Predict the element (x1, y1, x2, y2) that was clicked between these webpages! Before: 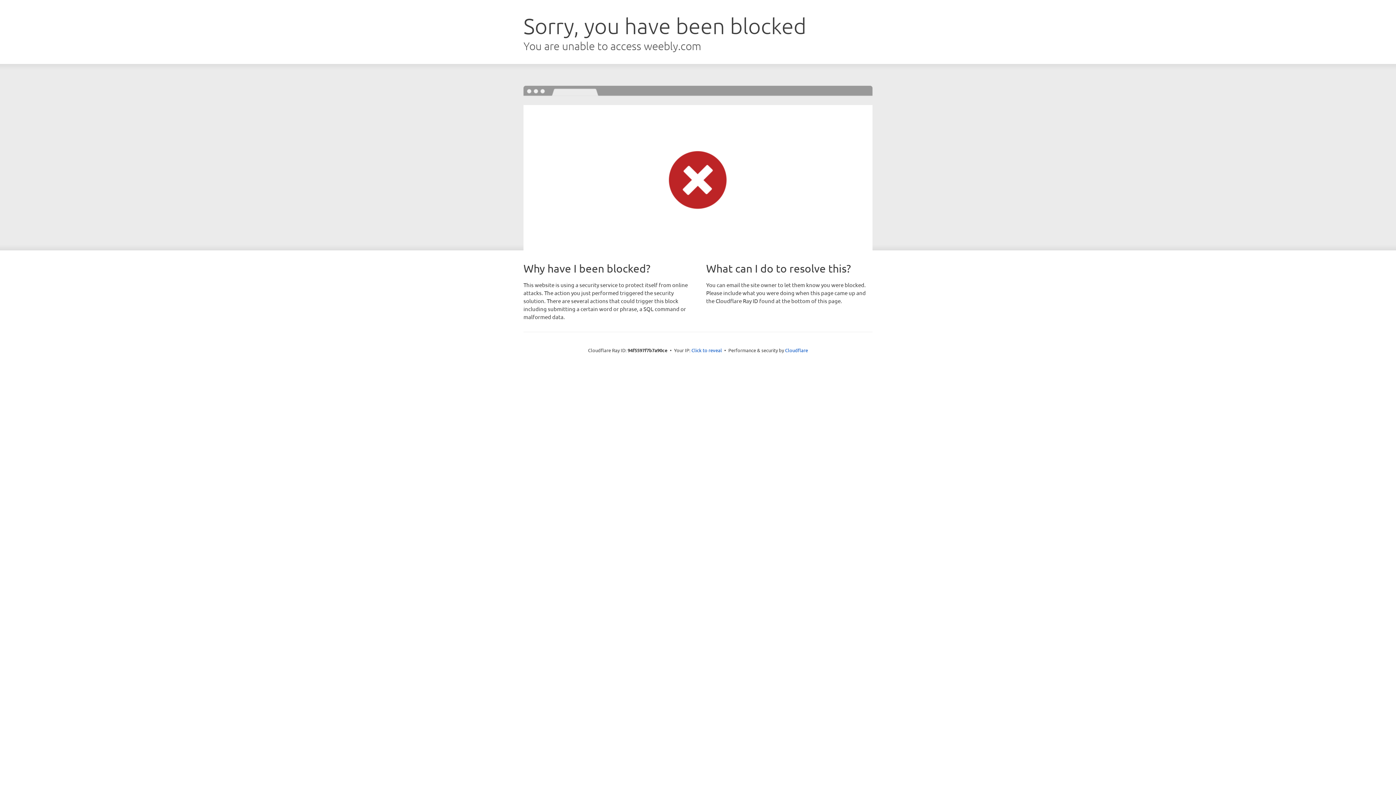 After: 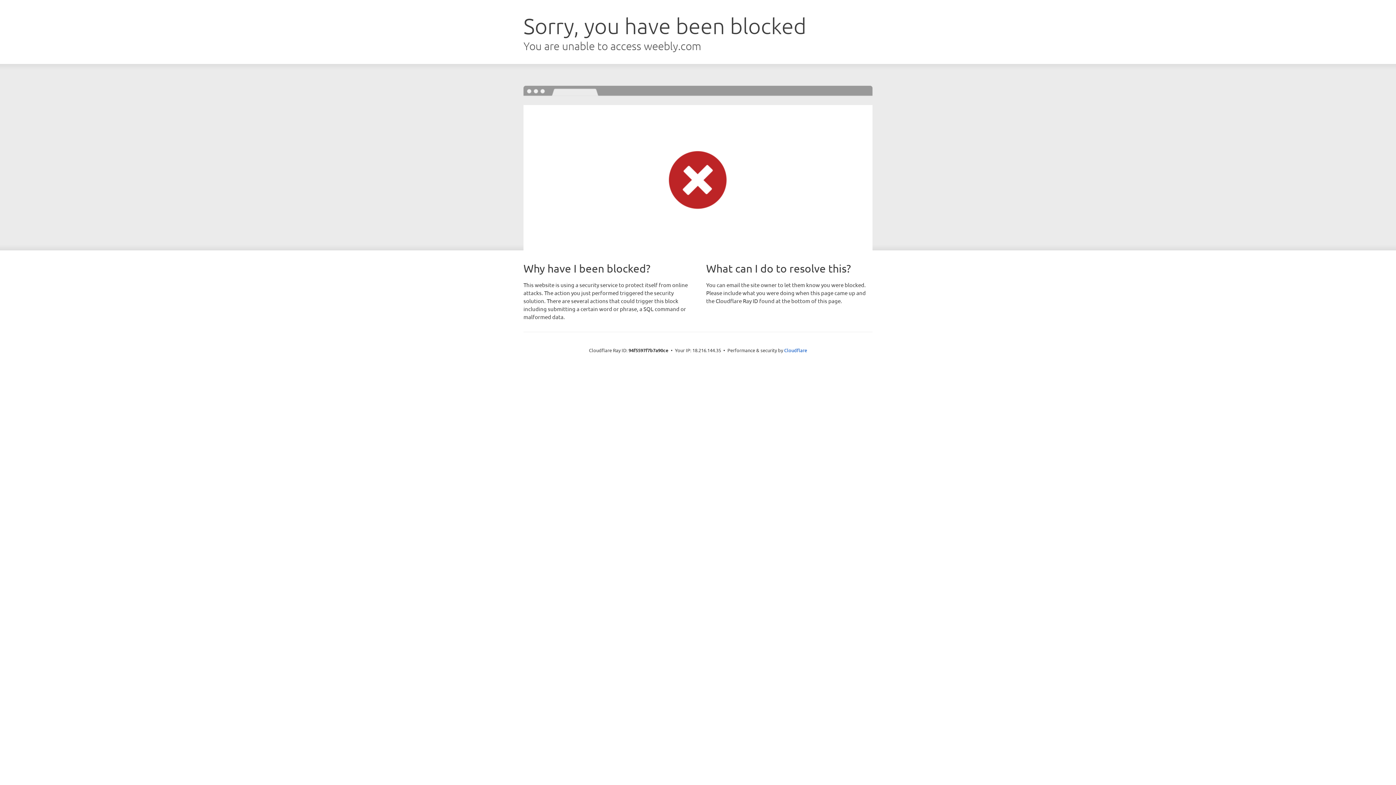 Action: bbox: (691, 346, 722, 353) label: Click to reveal